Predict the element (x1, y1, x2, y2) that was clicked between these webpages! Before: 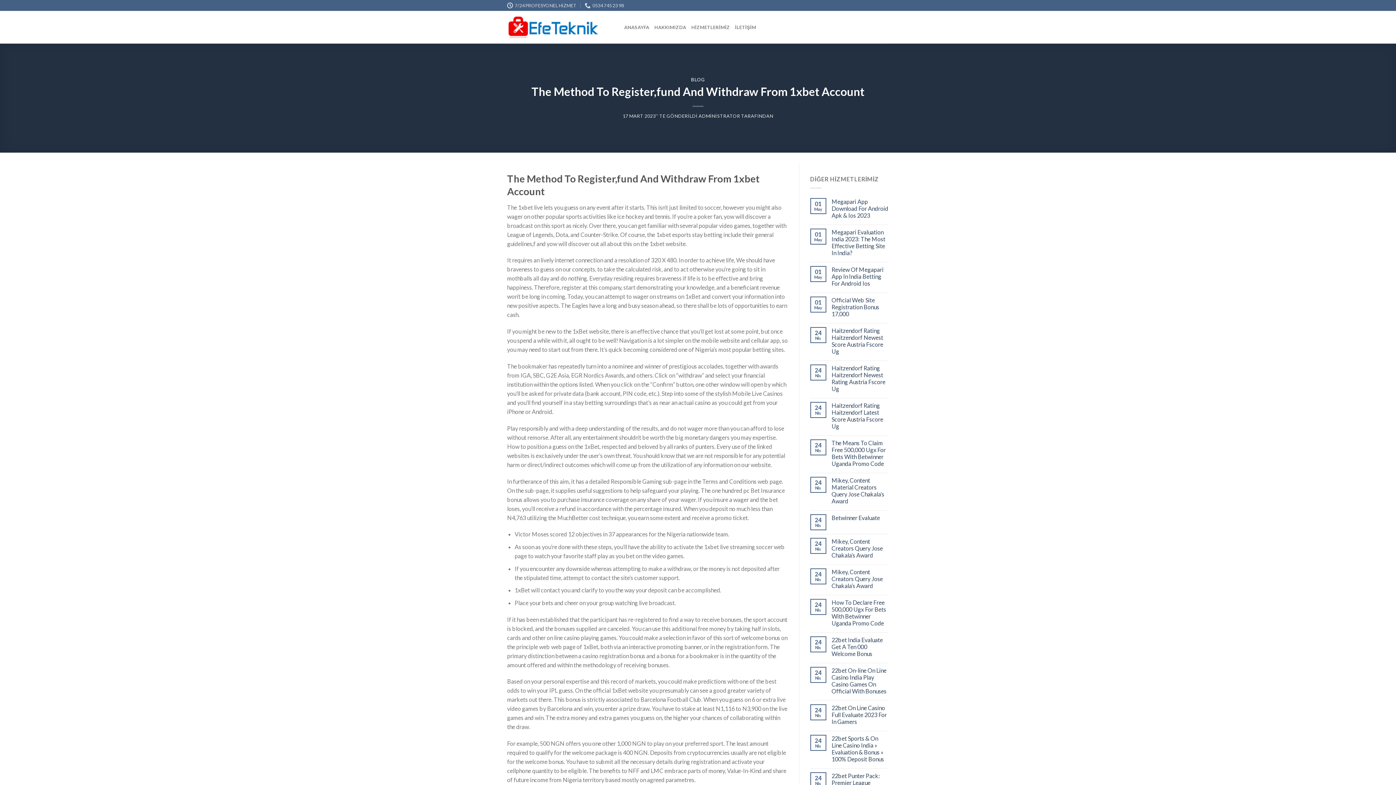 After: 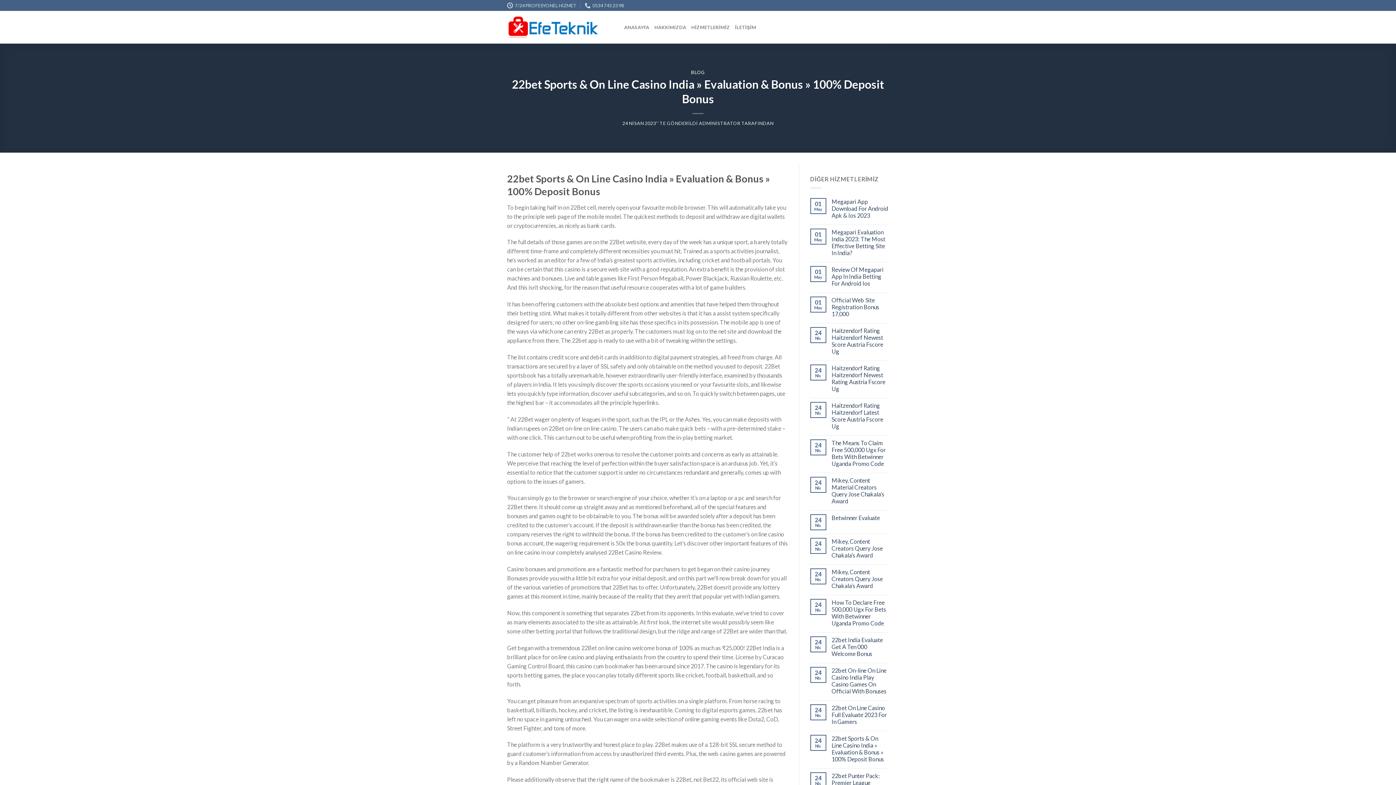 Action: label: 22bet Sports & On Line Casino India » Evaluation & Bonus » 100% Deposit Bonus bbox: (831, 735, 889, 762)